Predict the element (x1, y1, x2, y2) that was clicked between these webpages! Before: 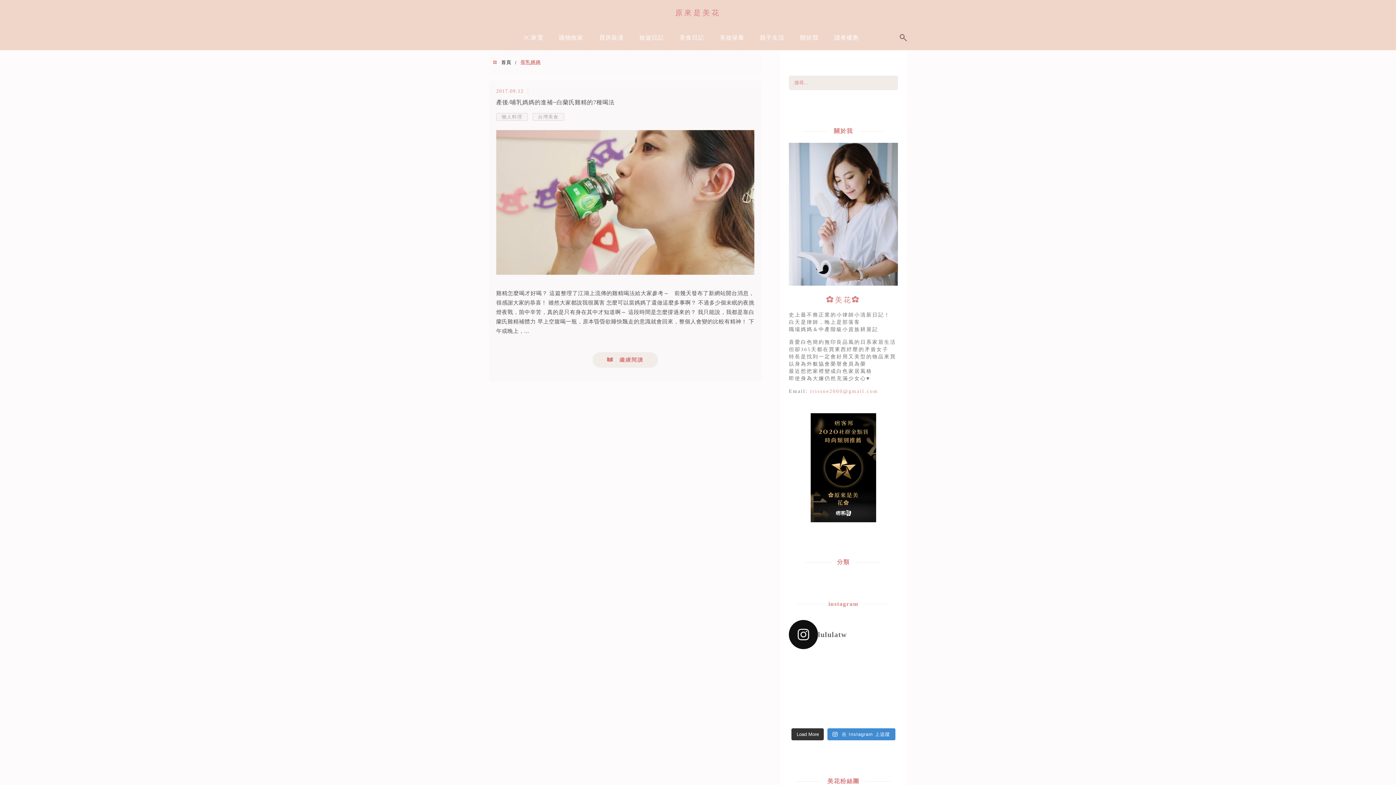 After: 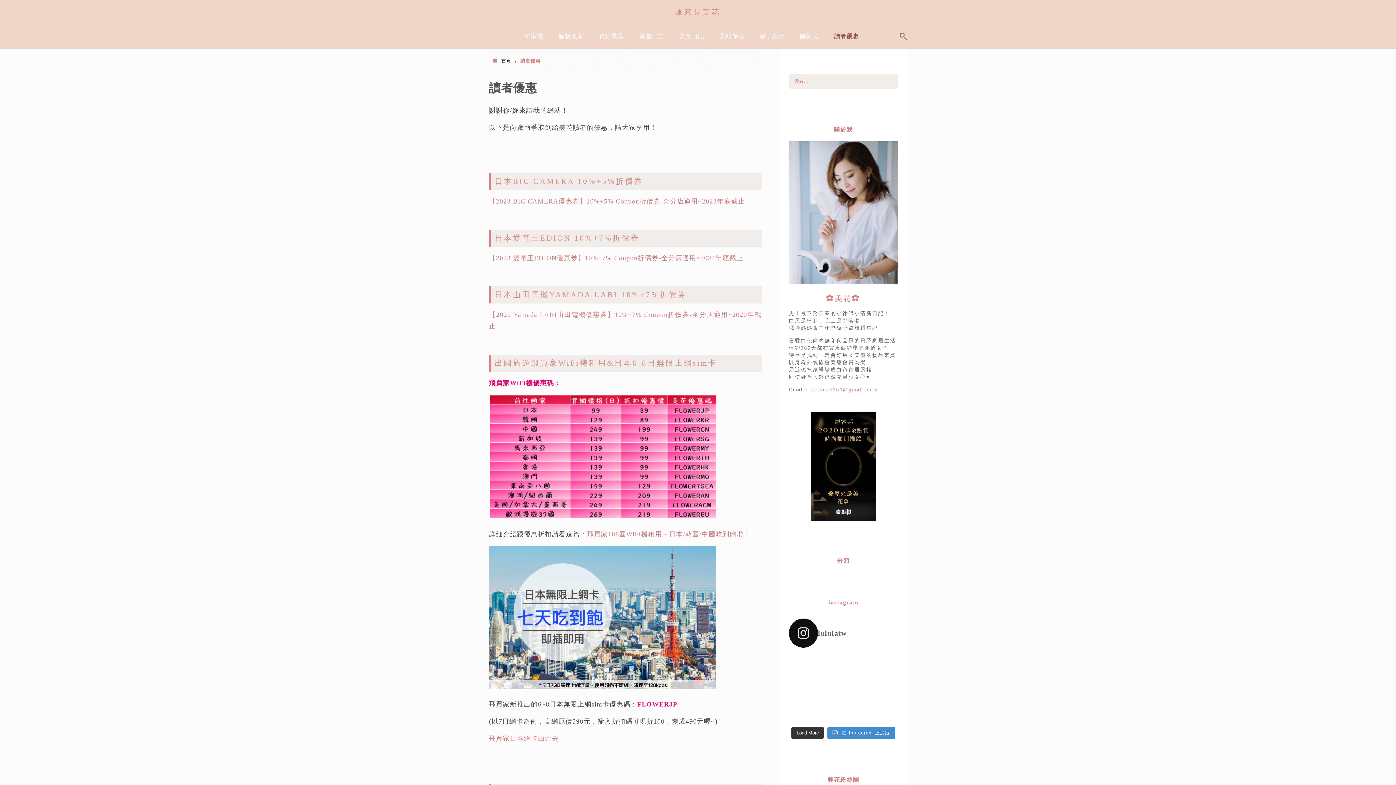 Action: bbox: (830, 29, 862, 47) label: 讀者優惠